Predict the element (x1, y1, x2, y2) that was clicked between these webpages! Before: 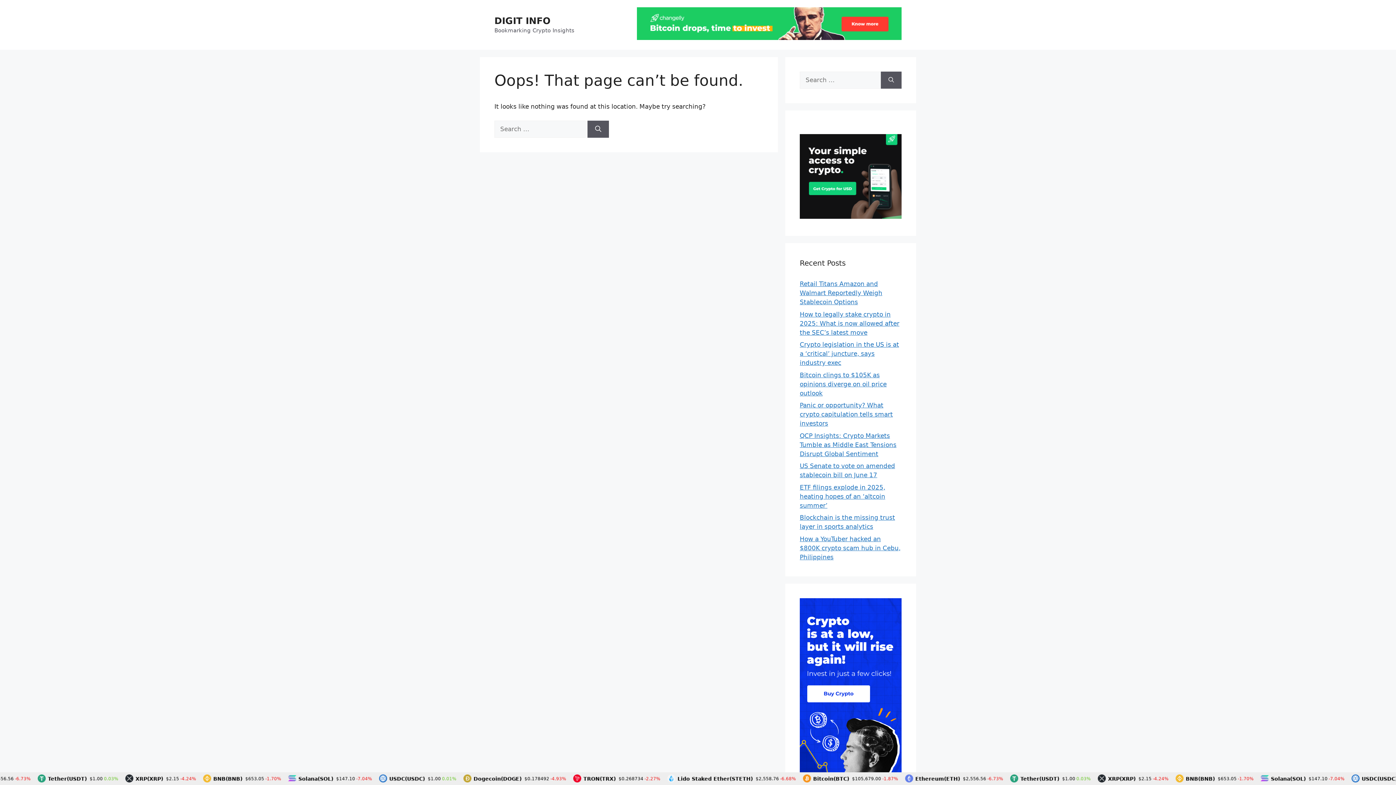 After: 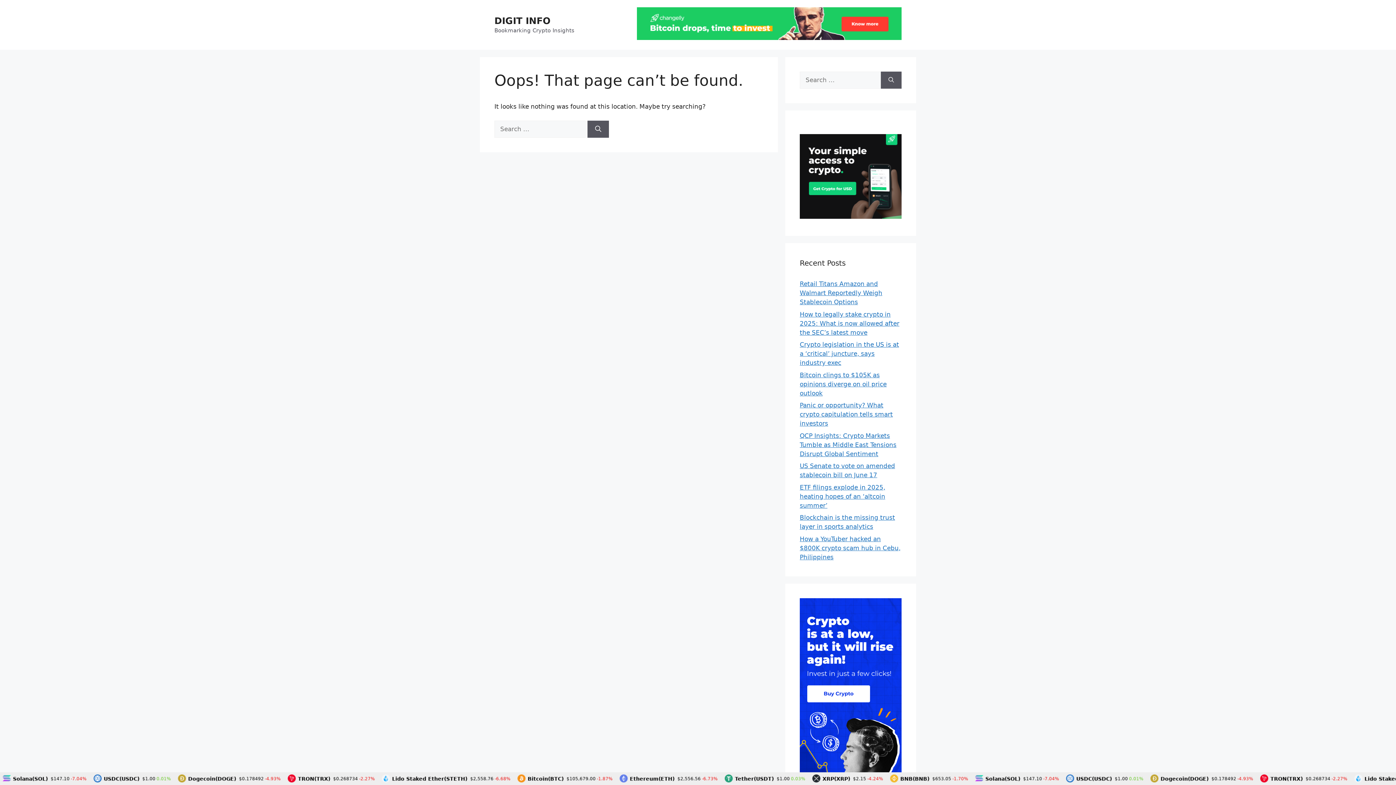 Action: label: 

 bbox: (800, 213, 901, 220)